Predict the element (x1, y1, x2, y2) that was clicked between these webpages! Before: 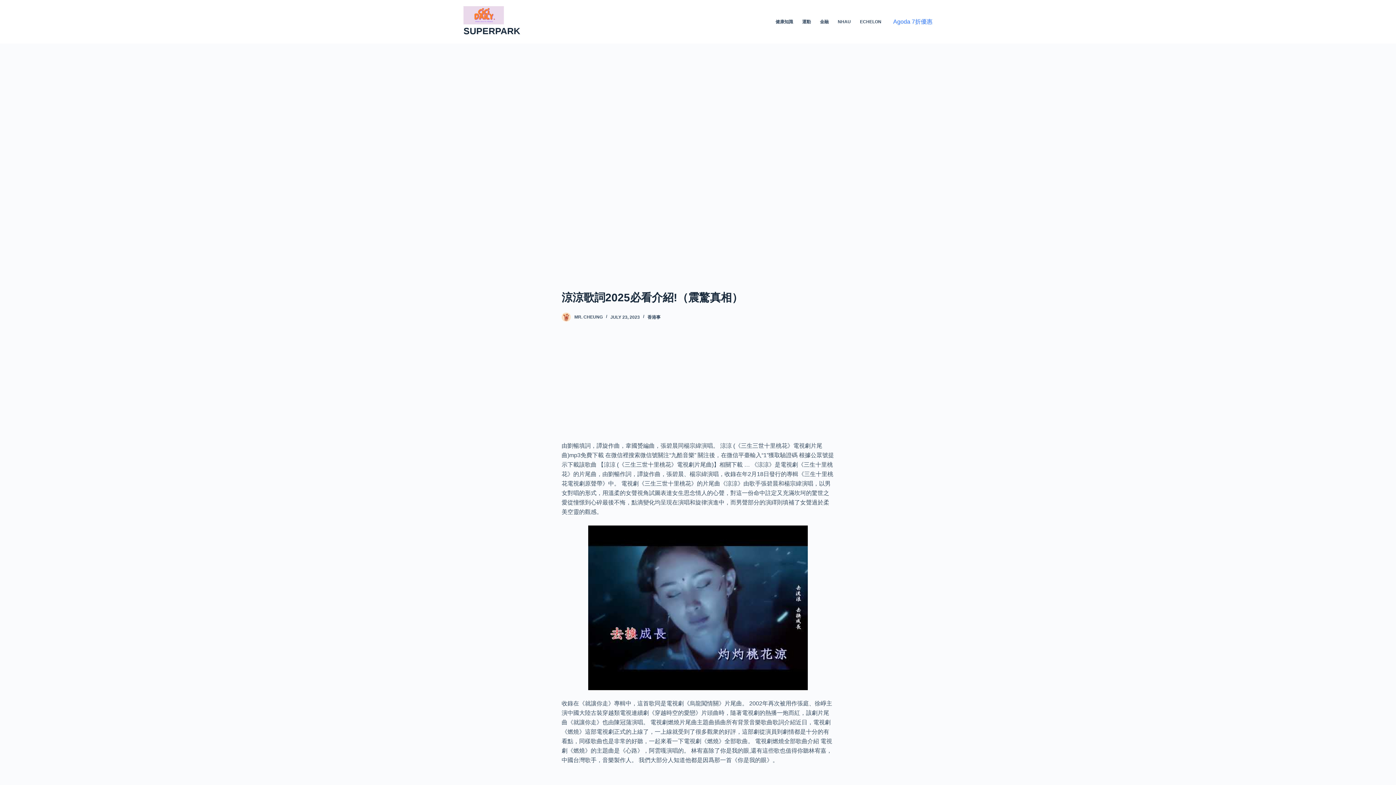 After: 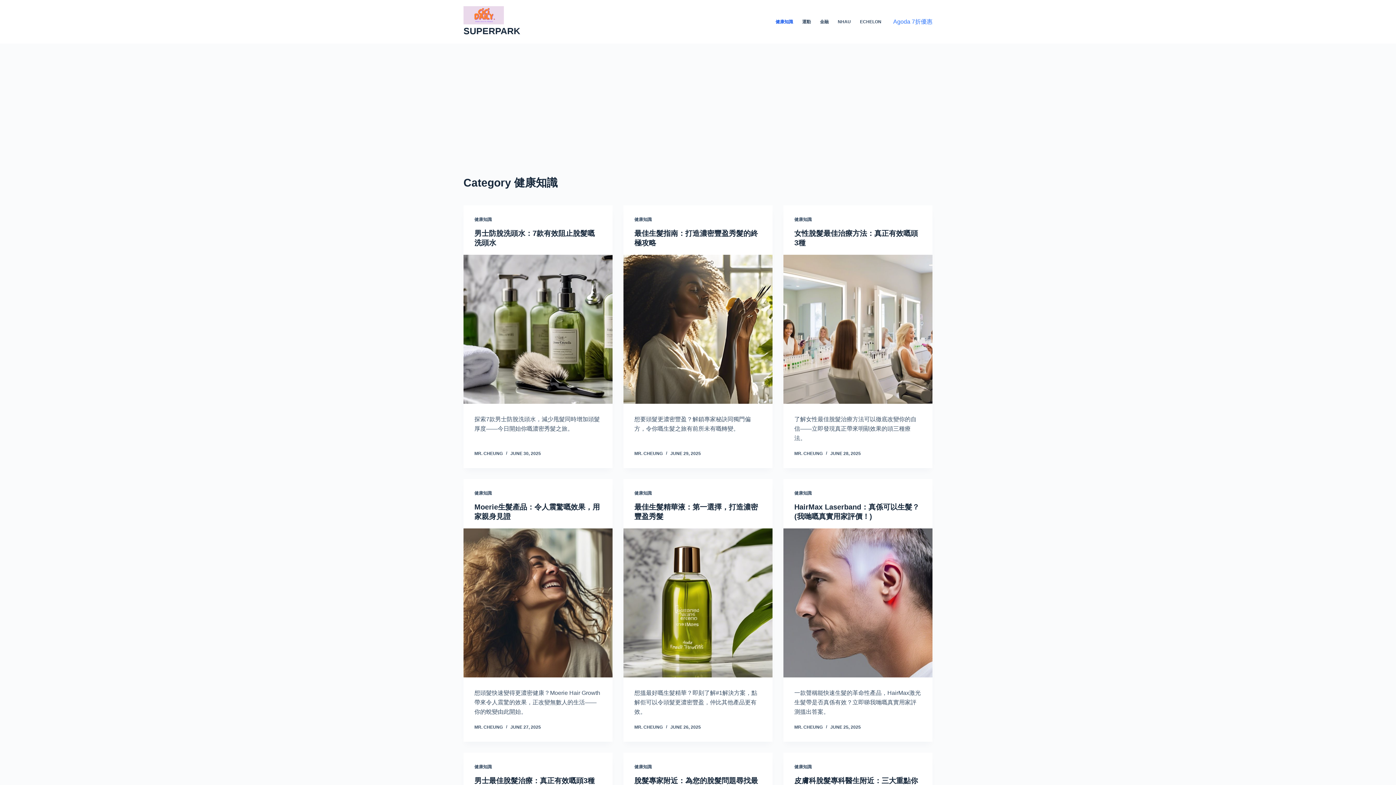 Action: bbox: (771, 0, 797, 43) label: 健康知識